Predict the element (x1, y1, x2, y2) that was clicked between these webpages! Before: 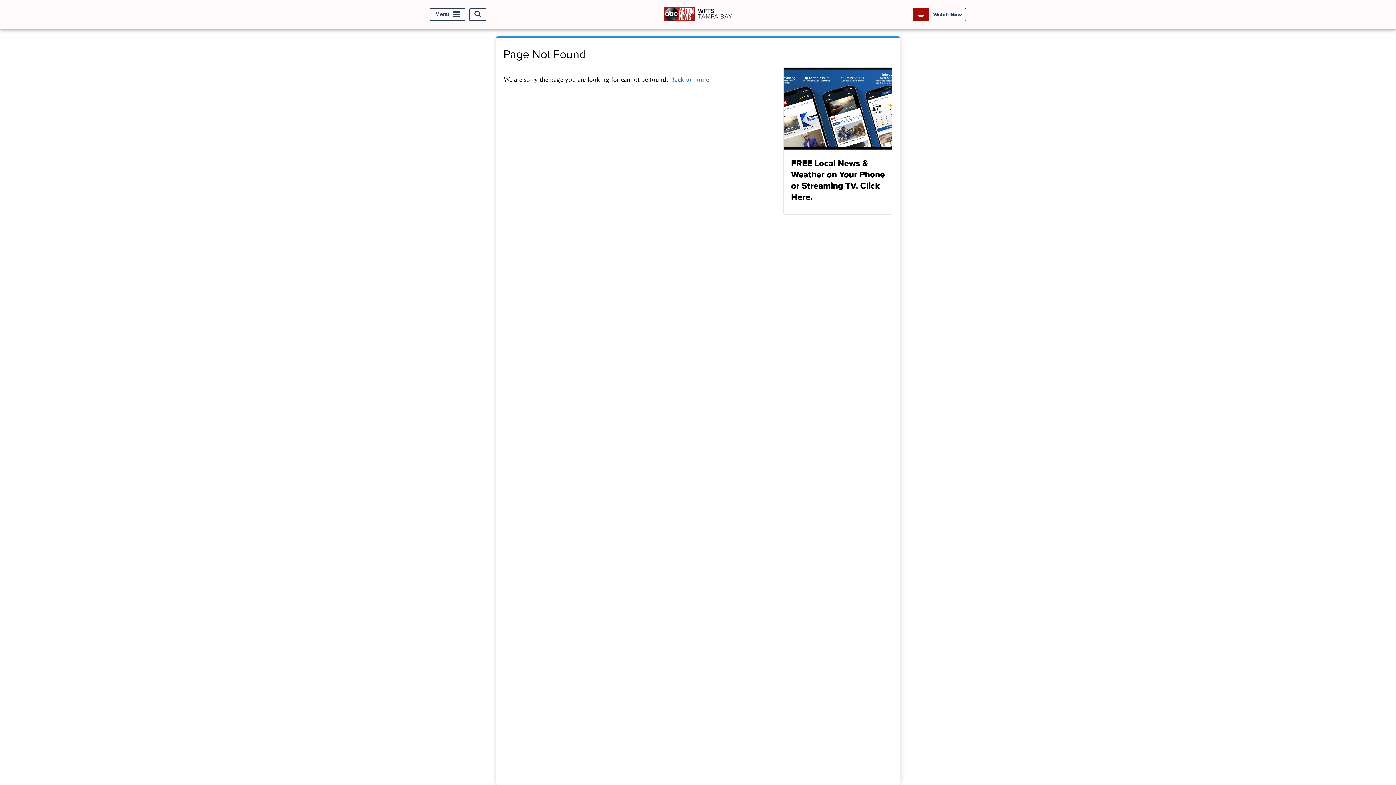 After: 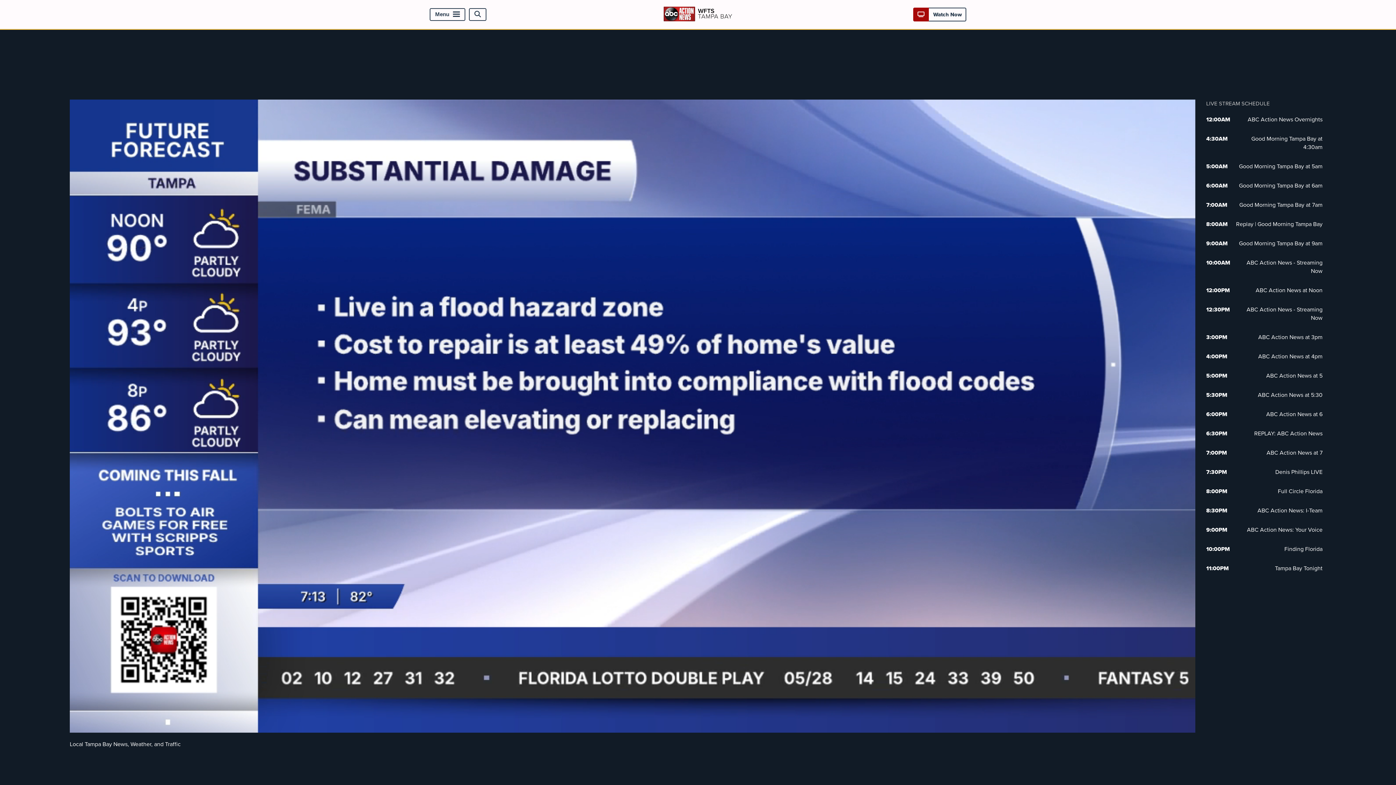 Action: label:  Watch Now bbox: (917, 10, 962, 18)